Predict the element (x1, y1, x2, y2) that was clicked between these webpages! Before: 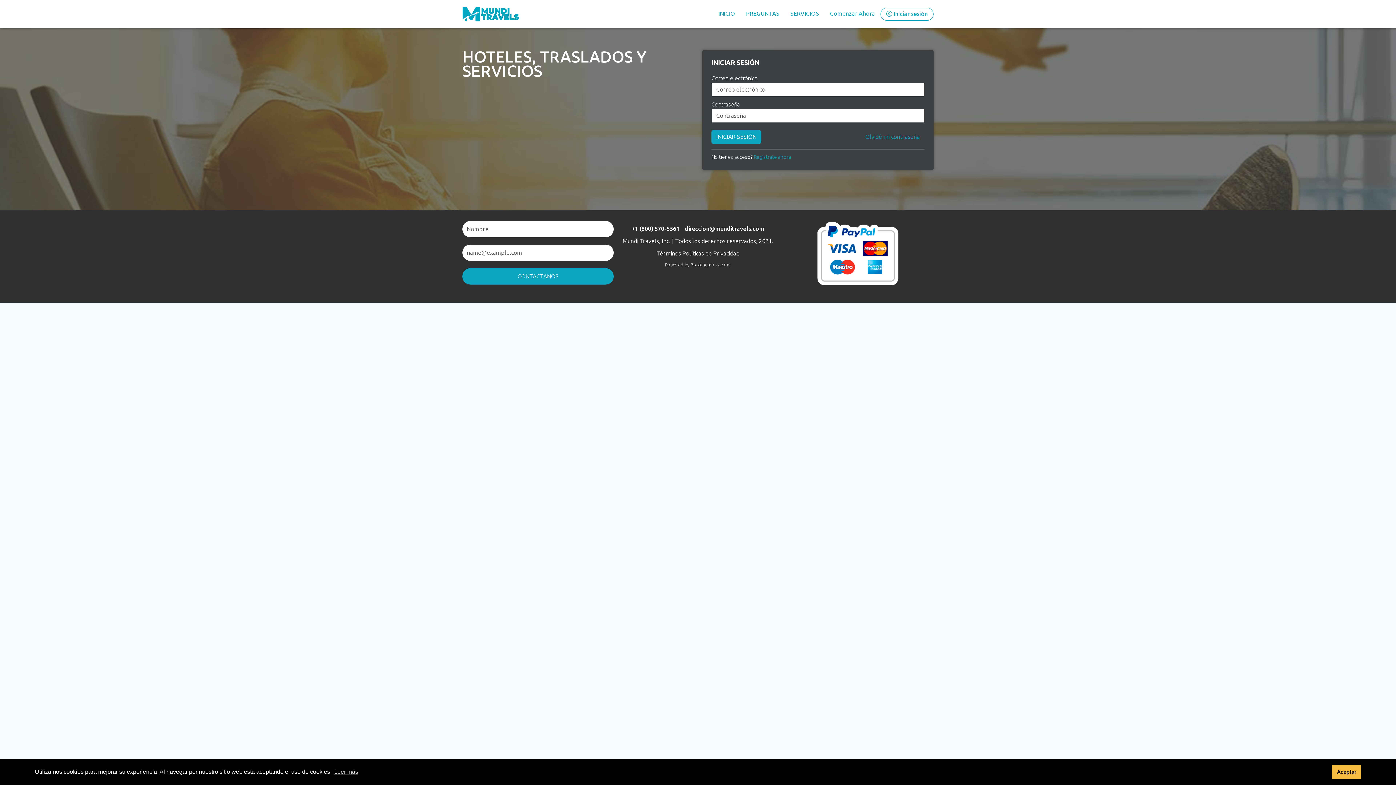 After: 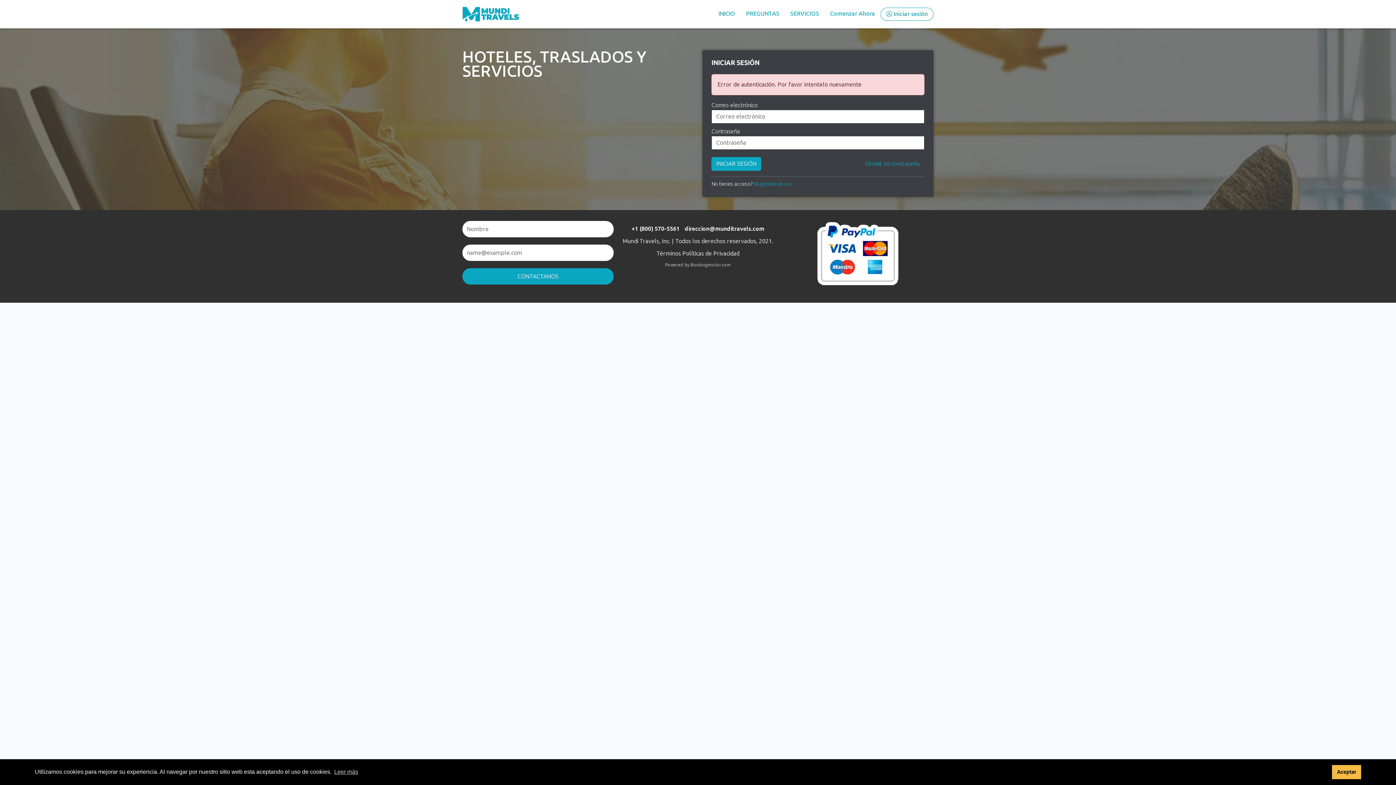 Action: label: INICIAR SESIÓN bbox: (711, 130, 761, 144)